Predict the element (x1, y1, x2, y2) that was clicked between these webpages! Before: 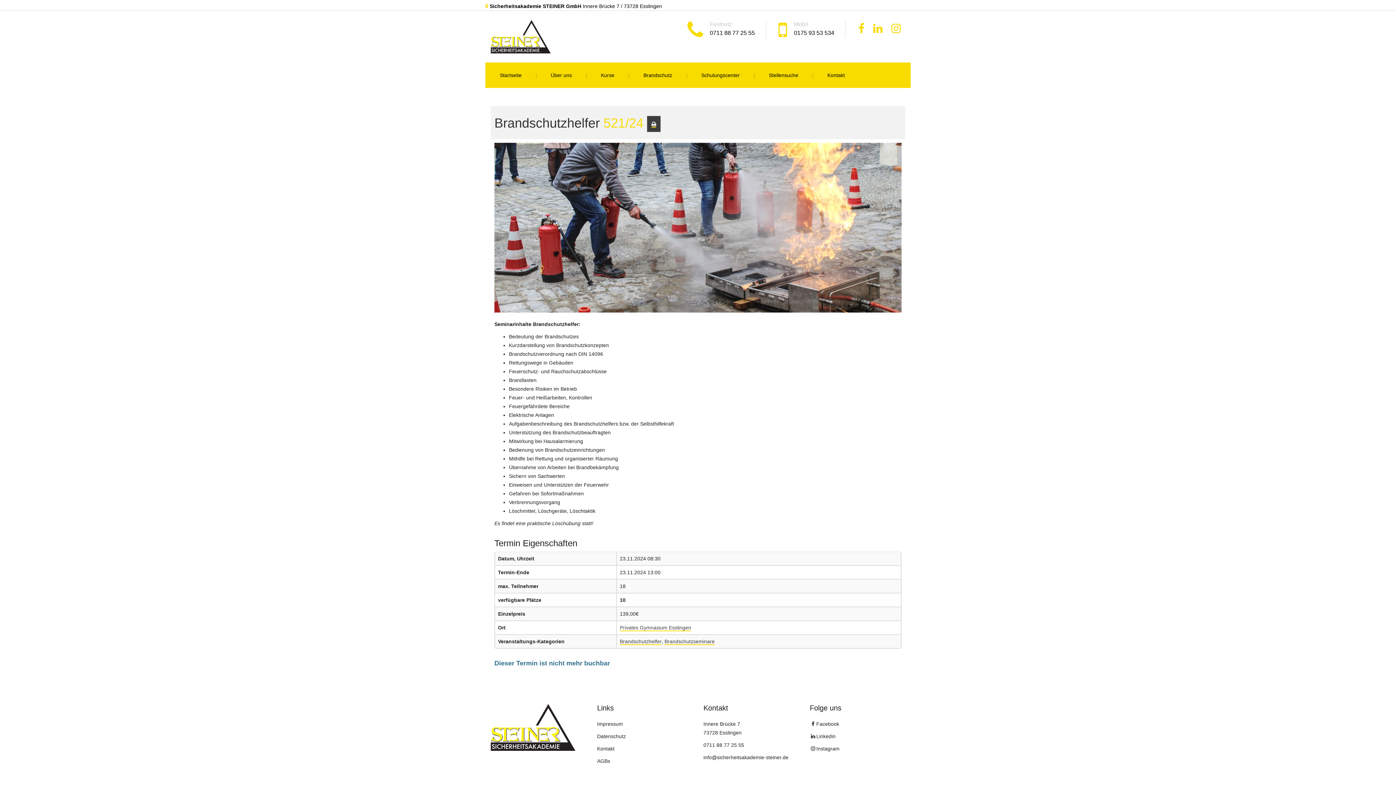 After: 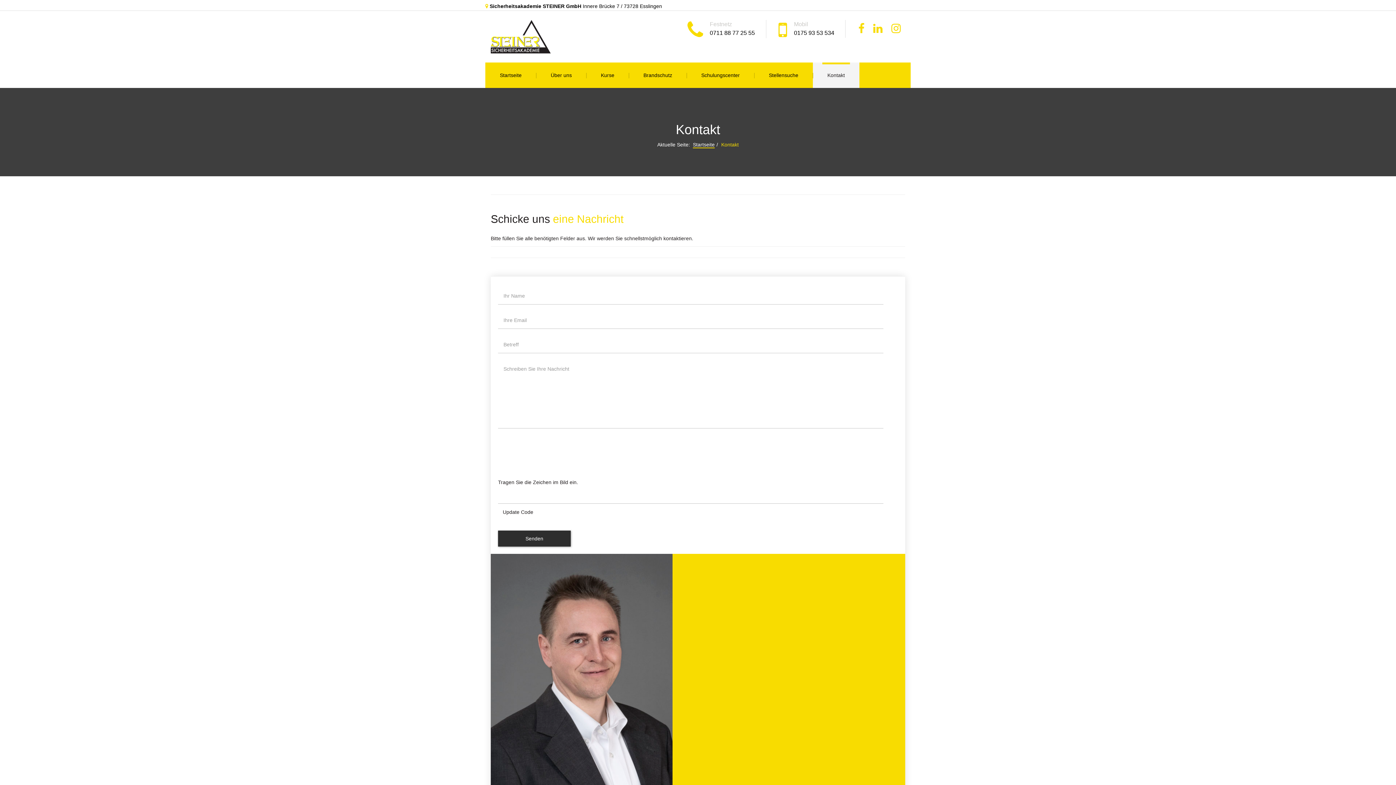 Action: label: Kontakt bbox: (813, 62, 859, 88)